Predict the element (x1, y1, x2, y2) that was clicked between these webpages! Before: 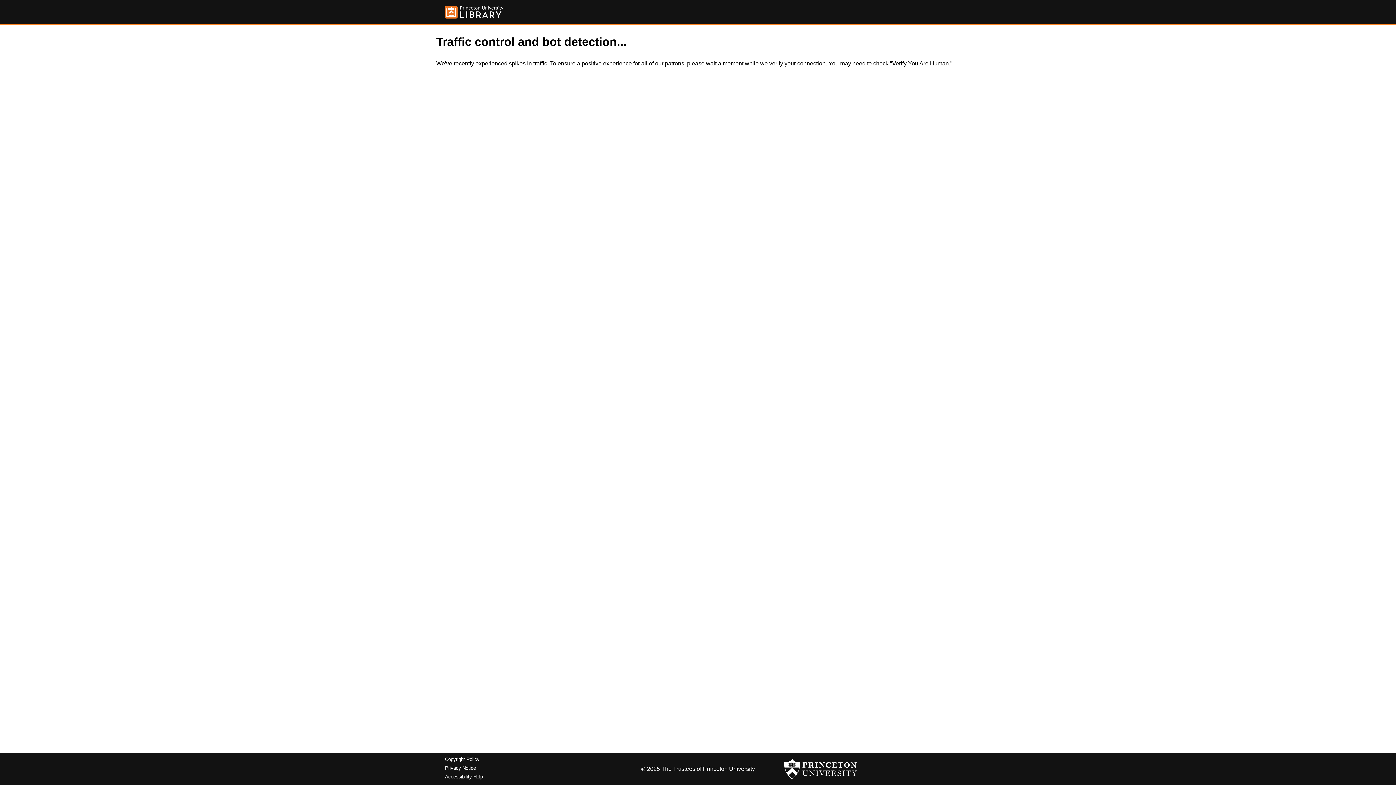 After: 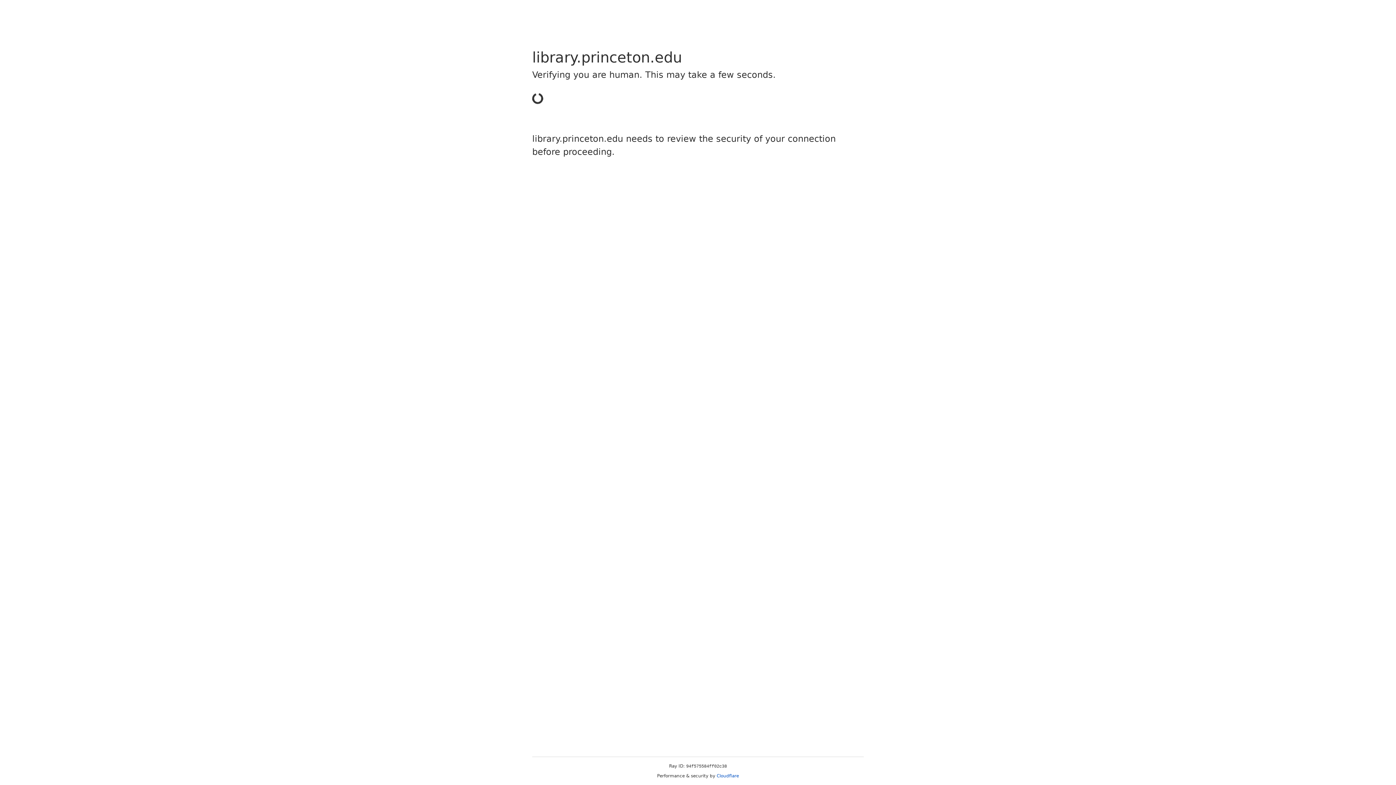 Action: bbox: (445, 757, 479, 762) label: Copyright Policy